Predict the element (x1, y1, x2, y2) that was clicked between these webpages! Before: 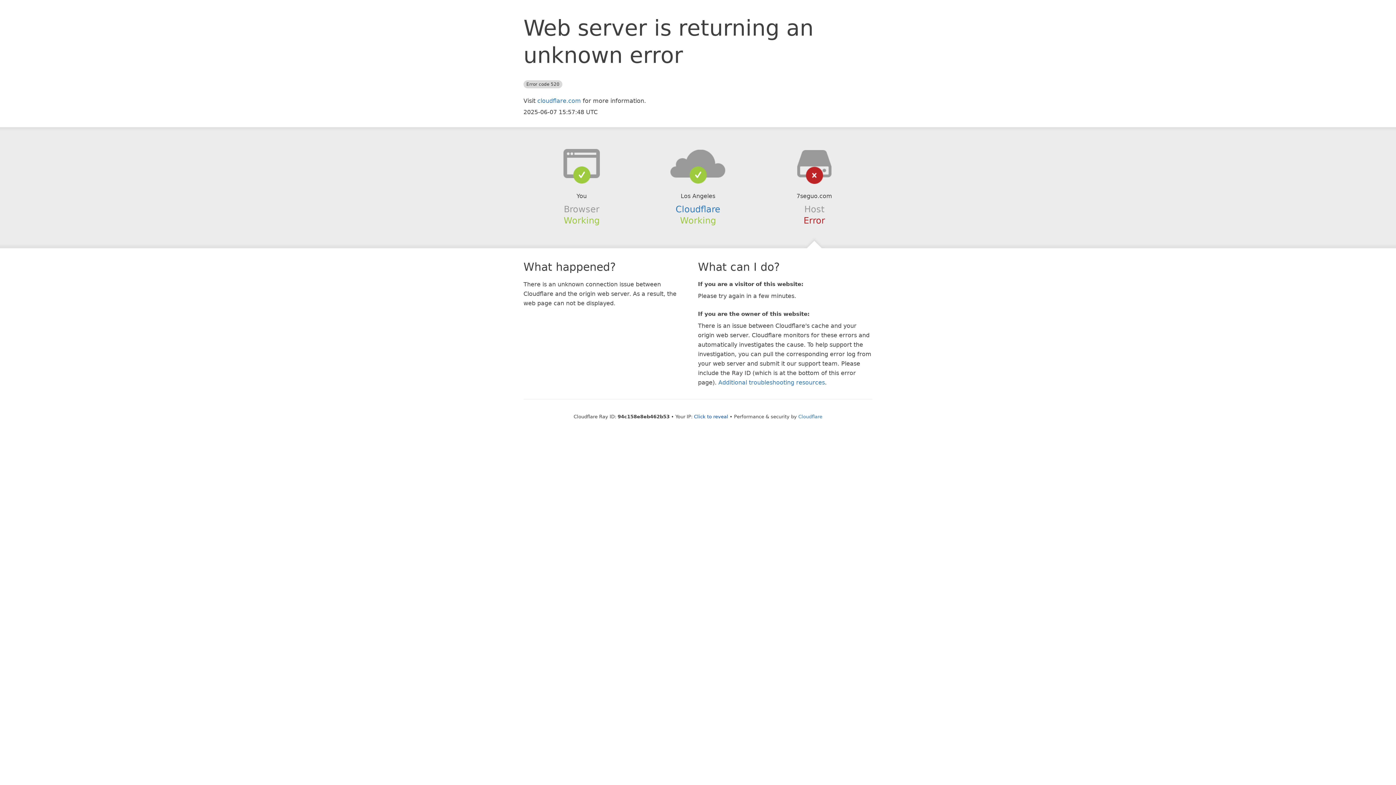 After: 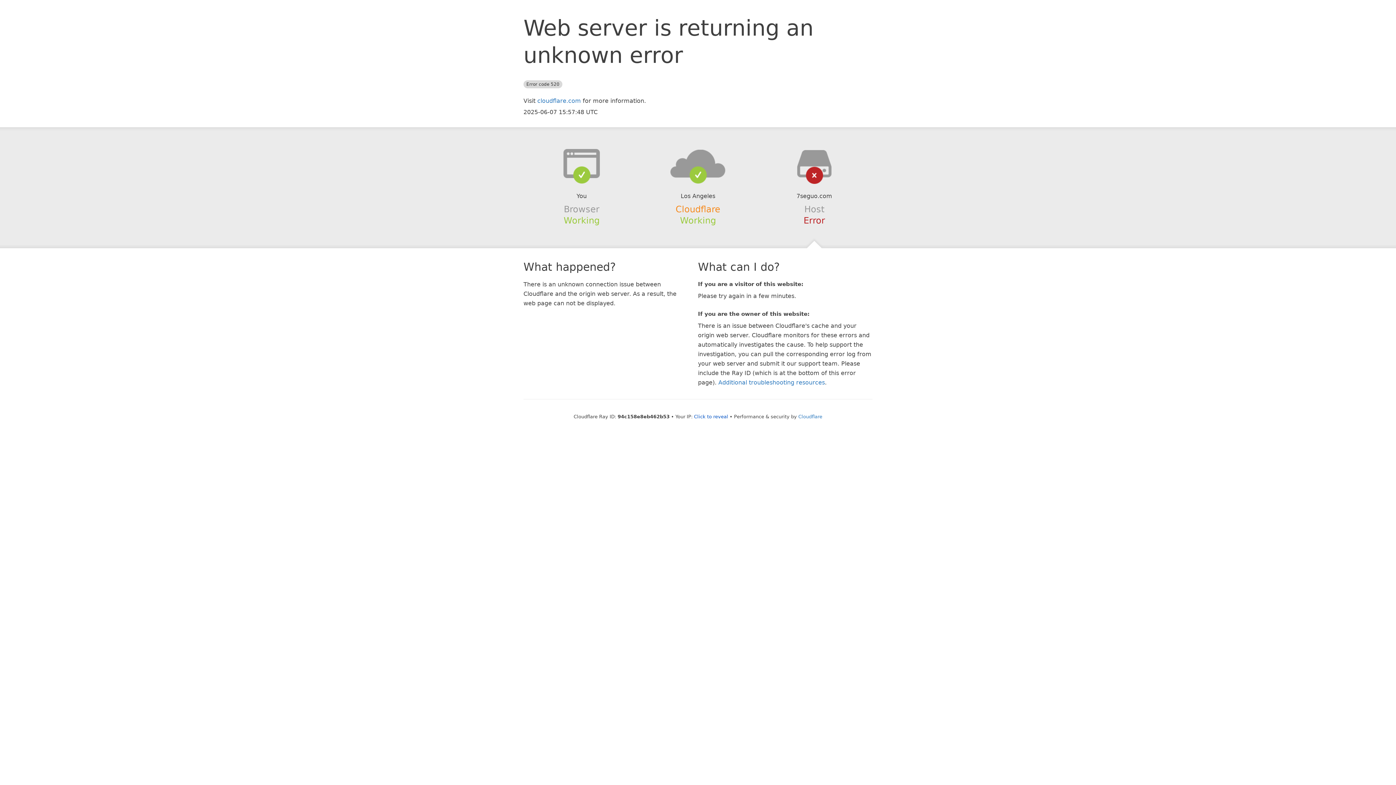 Action: bbox: (675, 204, 720, 214) label: Cloudflare